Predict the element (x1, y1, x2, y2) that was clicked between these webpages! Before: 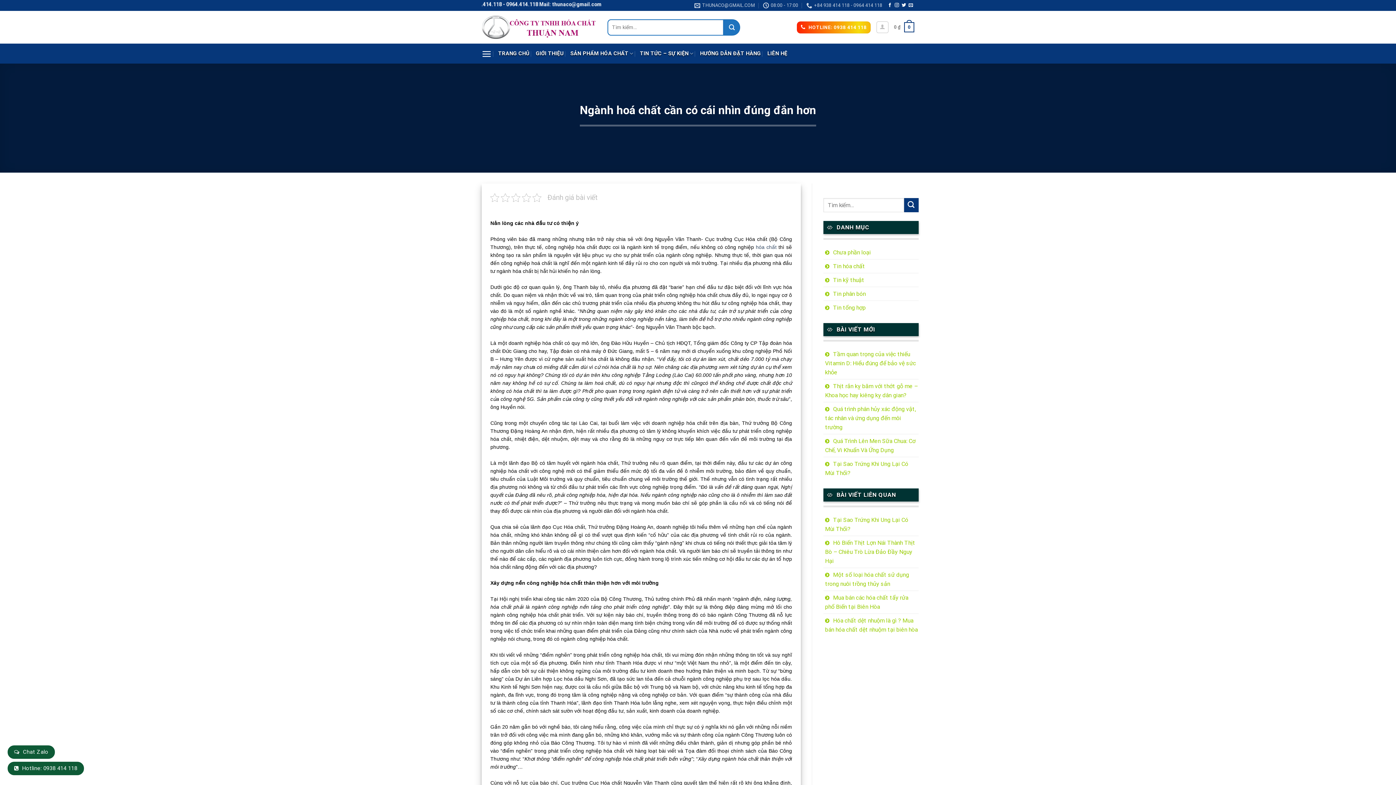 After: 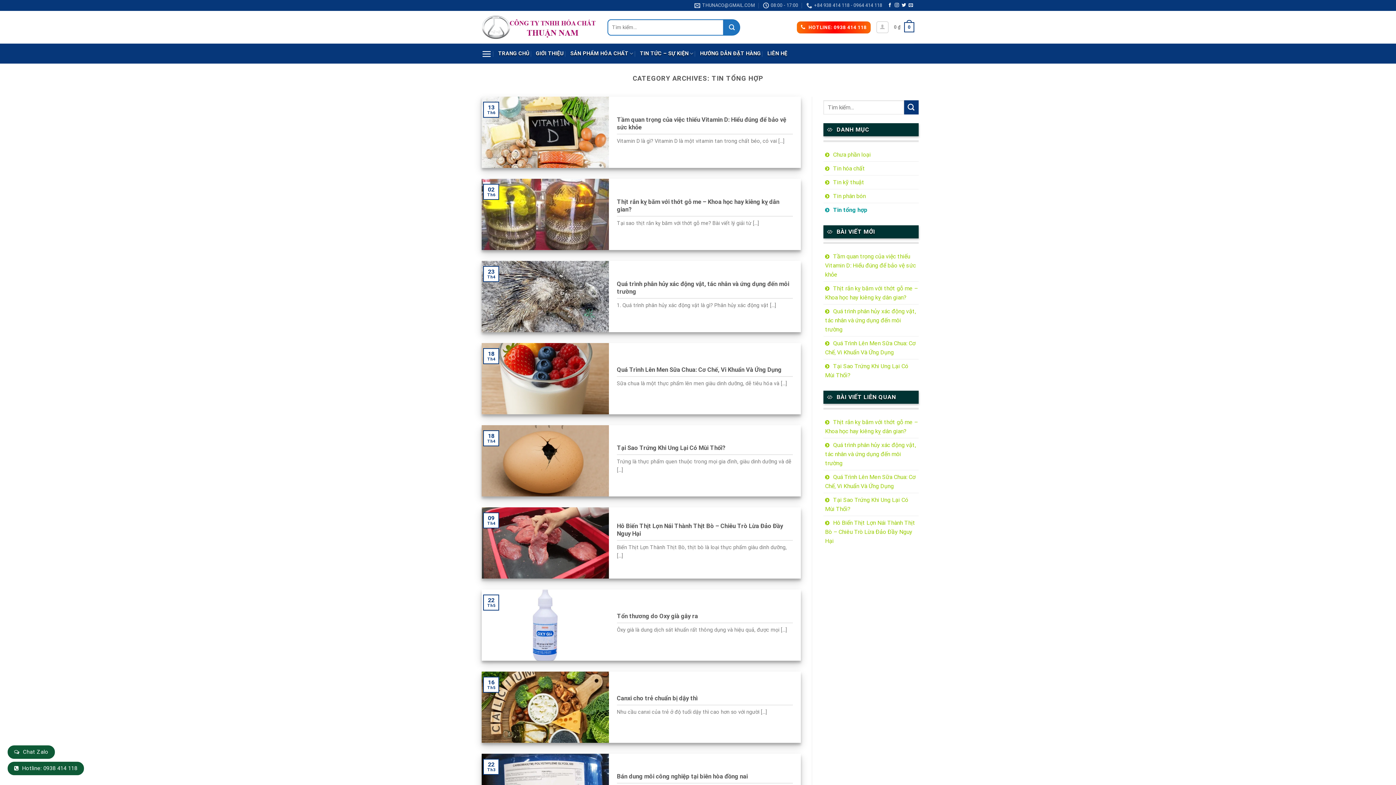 Action: bbox: (823, 300, 866, 314) label: Tin tổng hợp